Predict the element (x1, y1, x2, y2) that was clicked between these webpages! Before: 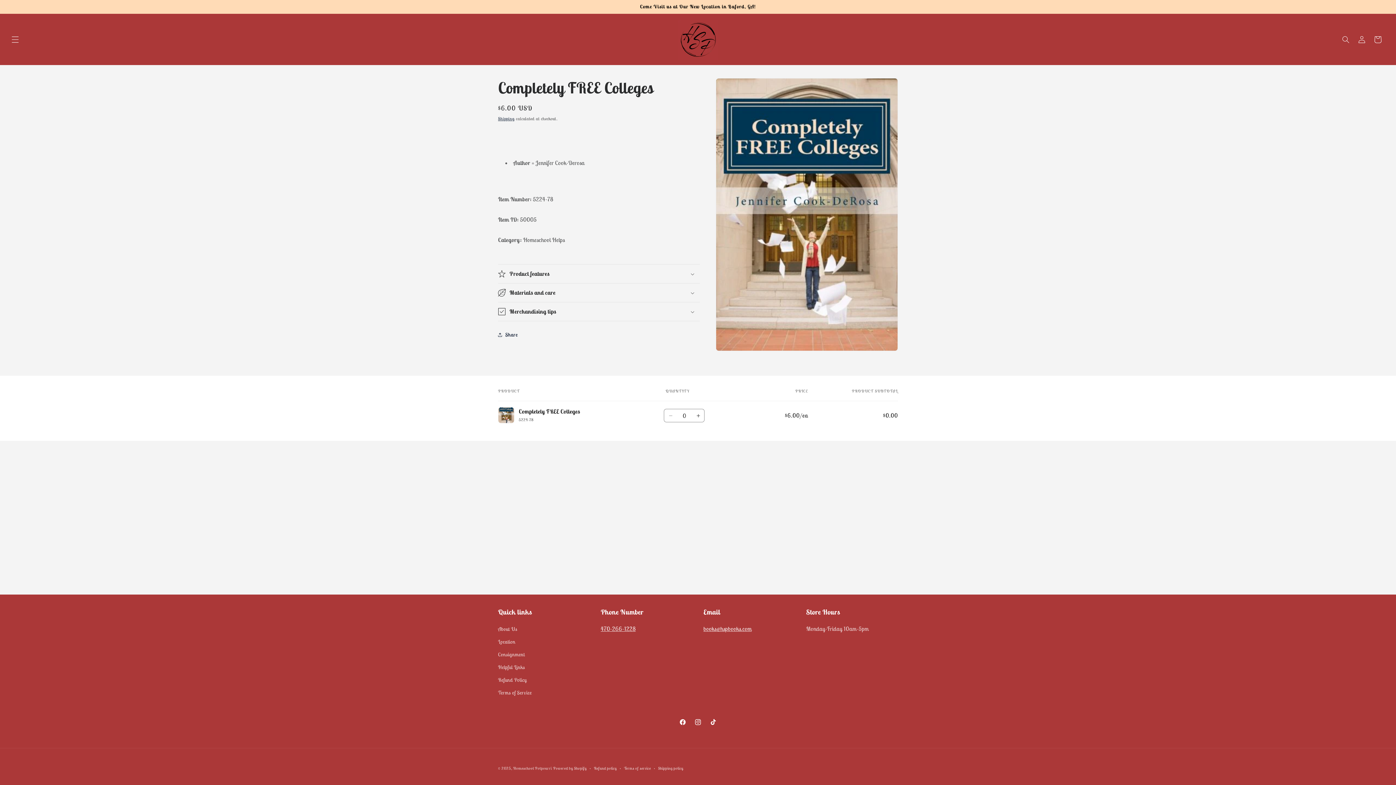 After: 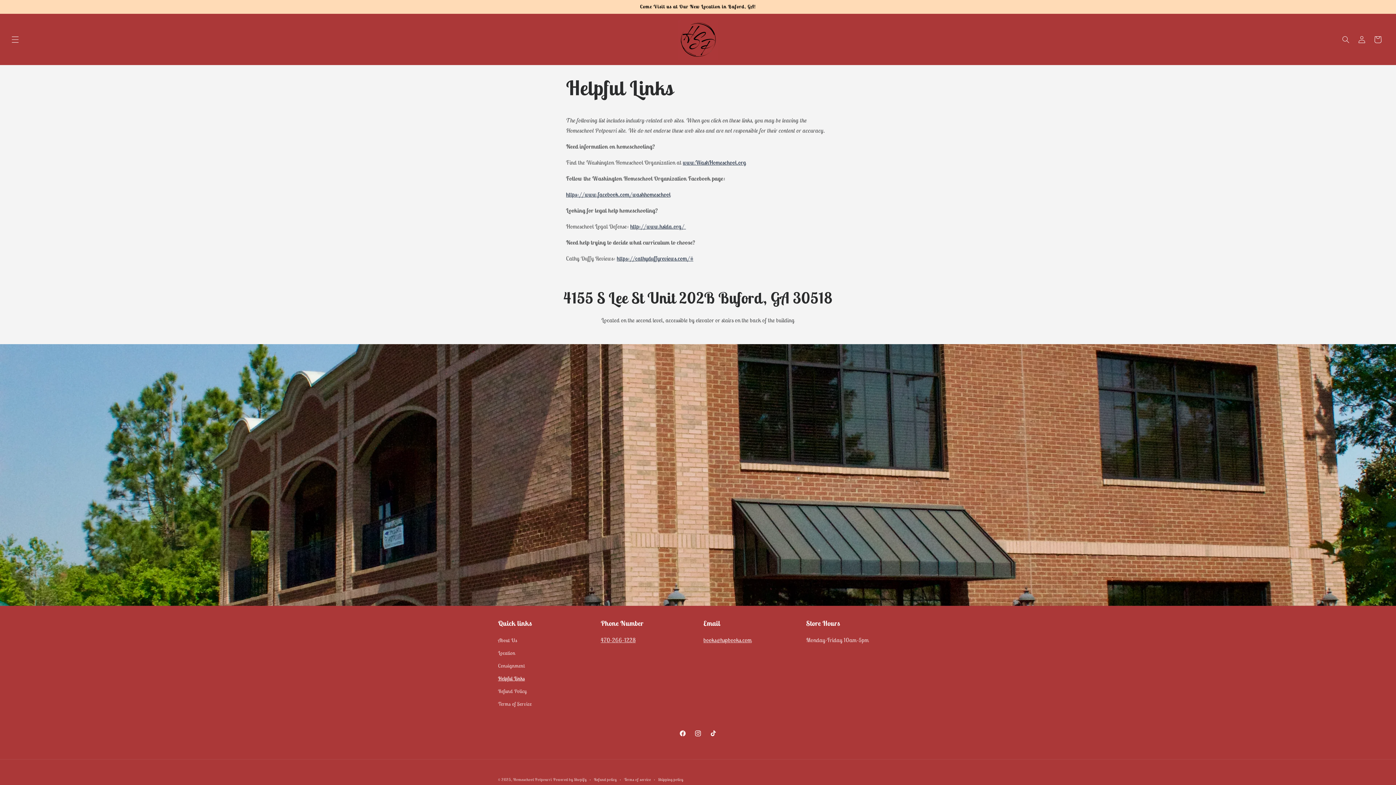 Action: label: Helpful Links bbox: (498, 661, 525, 674)